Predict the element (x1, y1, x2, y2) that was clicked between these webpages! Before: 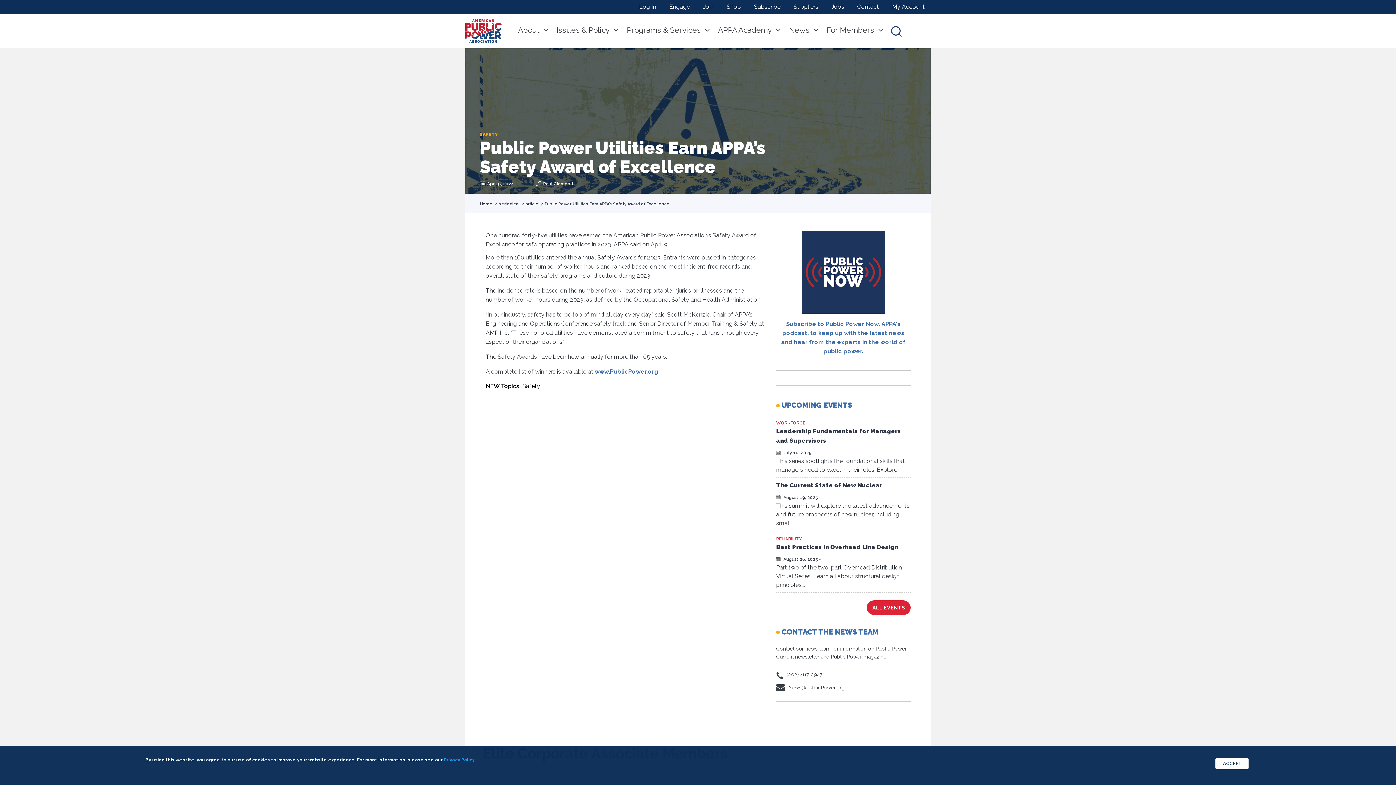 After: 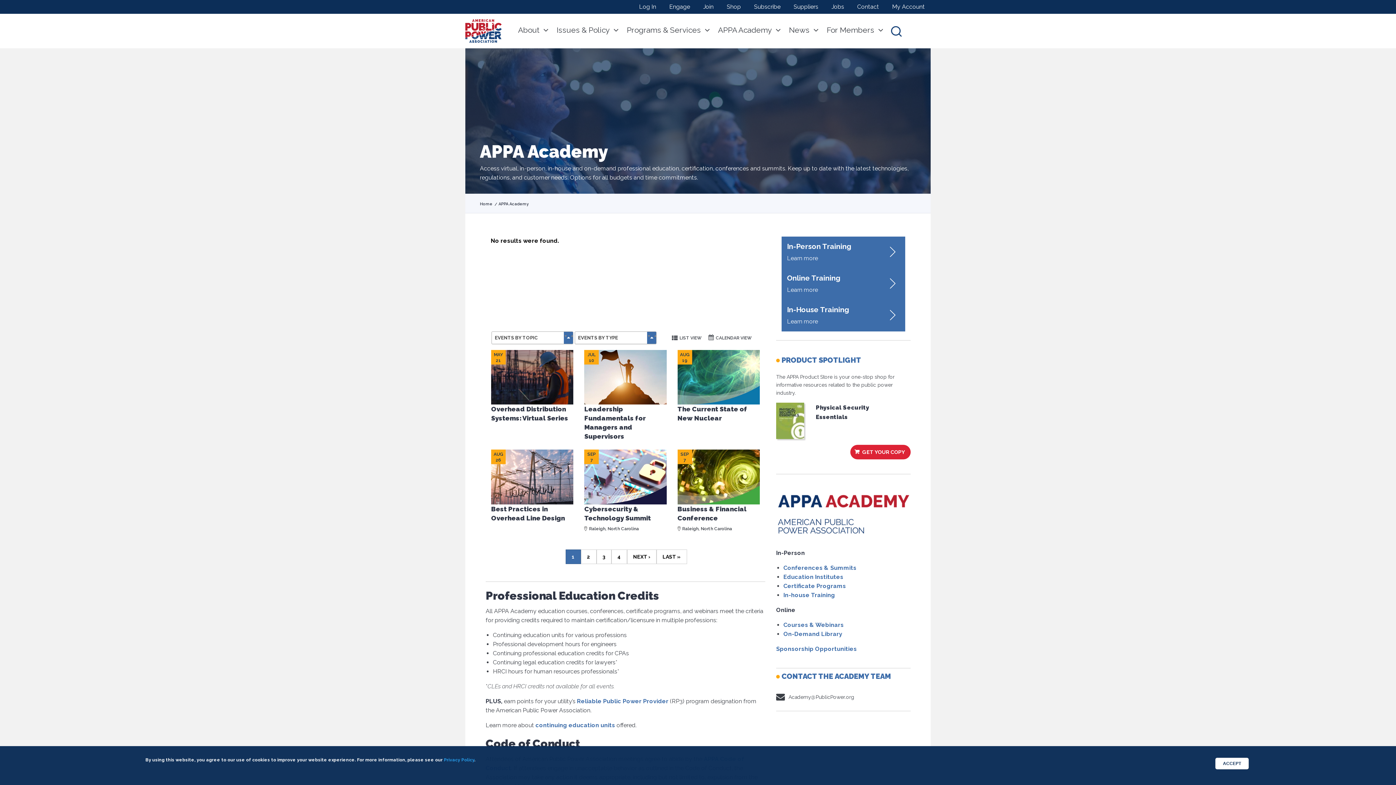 Action: label: ALL EVENTS bbox: (866, 600, 910, 615)